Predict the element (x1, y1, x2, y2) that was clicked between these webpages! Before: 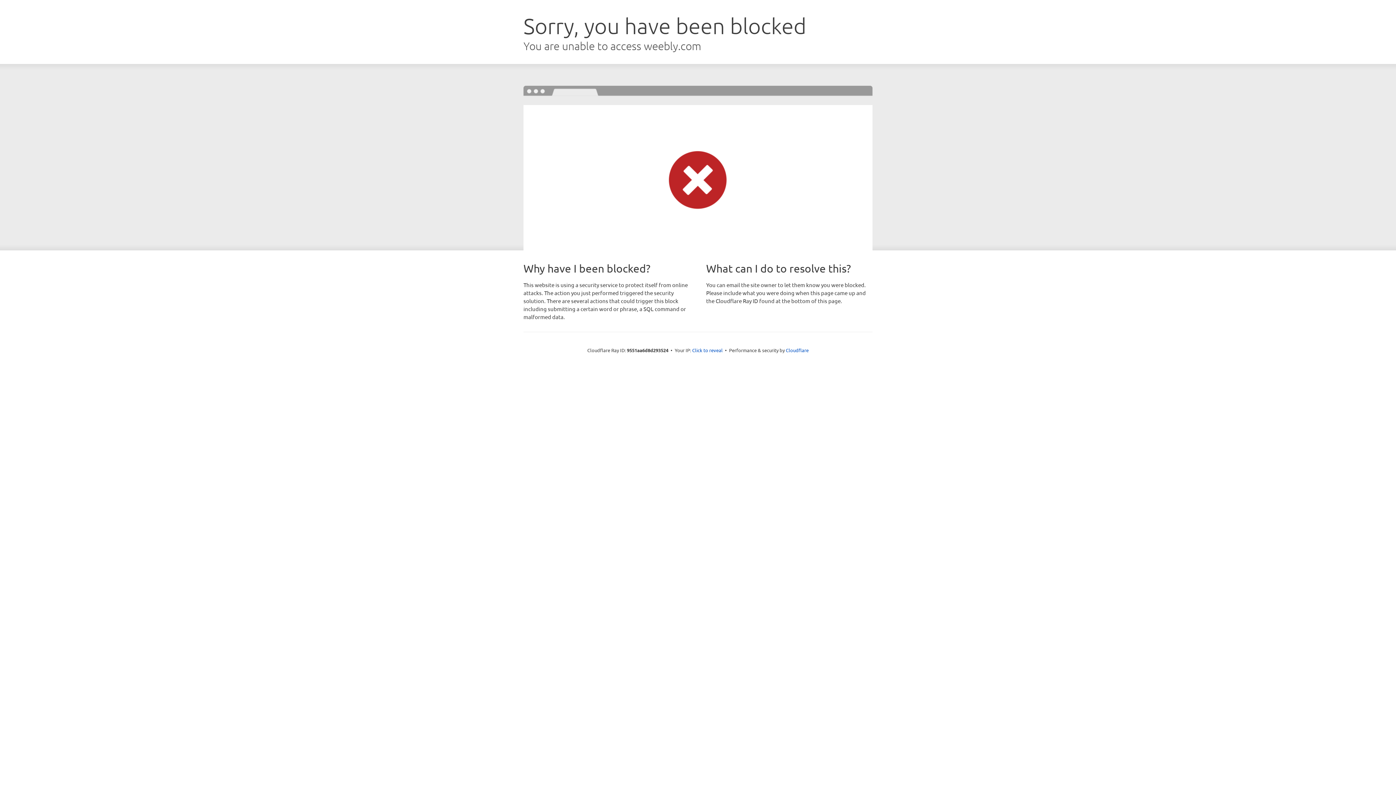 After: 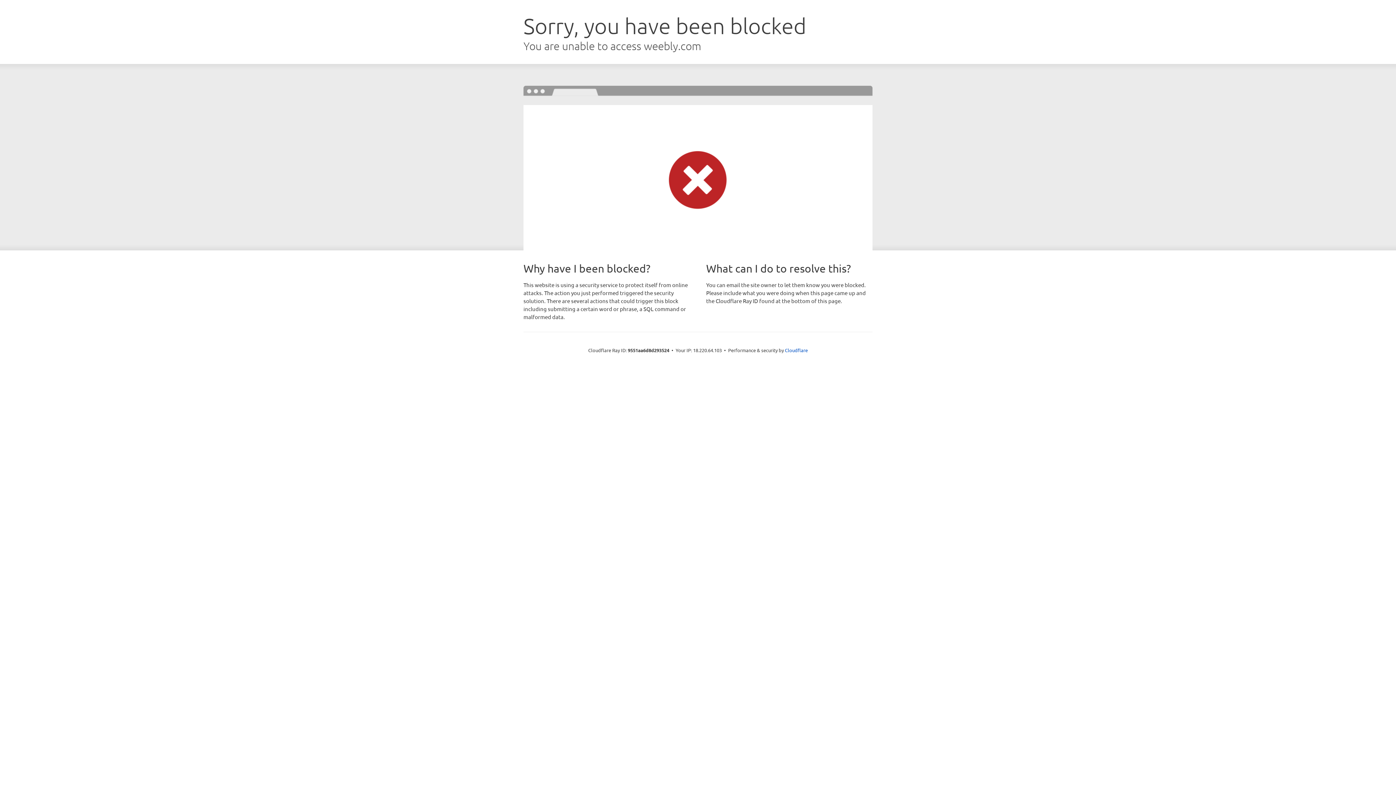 Action: label: Click to reveal bbox: (692, 346, 722, 353)